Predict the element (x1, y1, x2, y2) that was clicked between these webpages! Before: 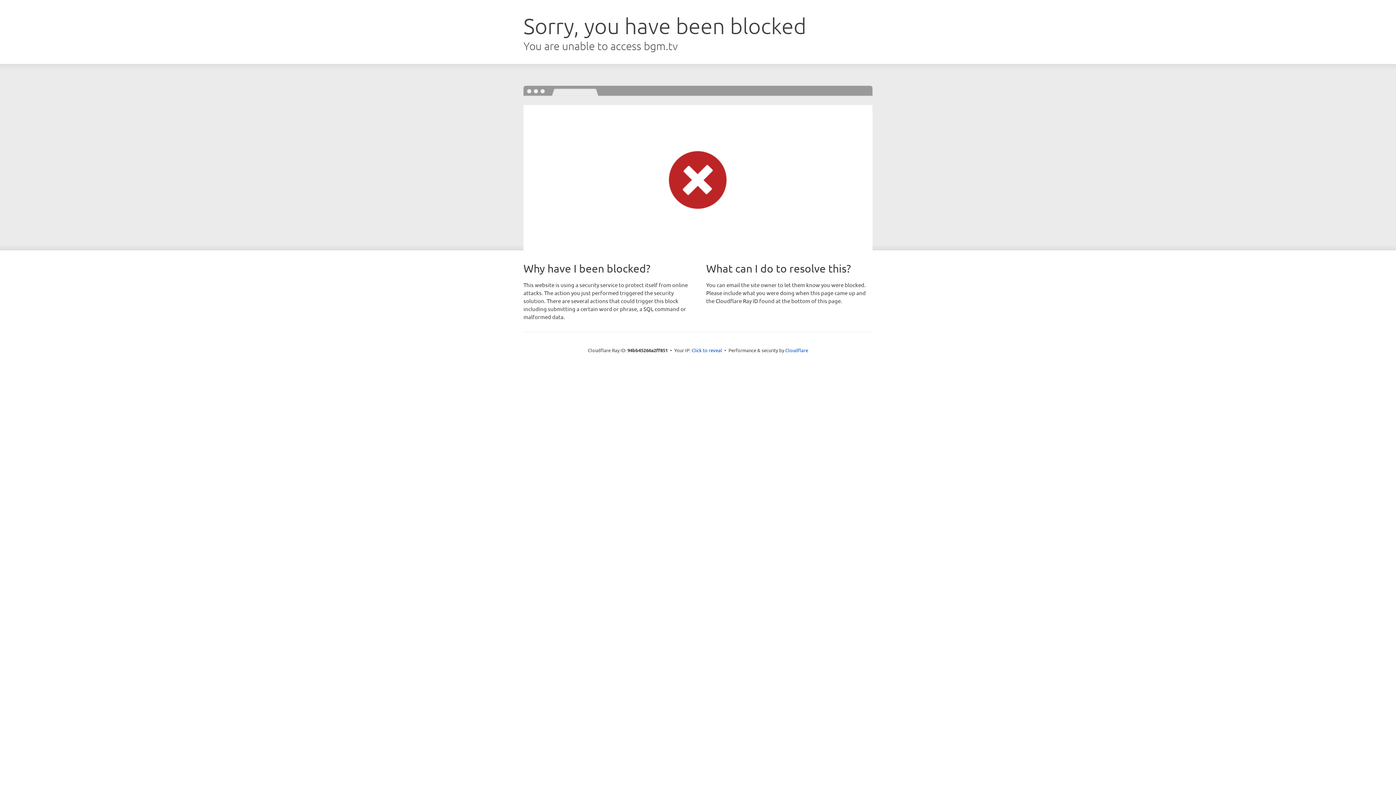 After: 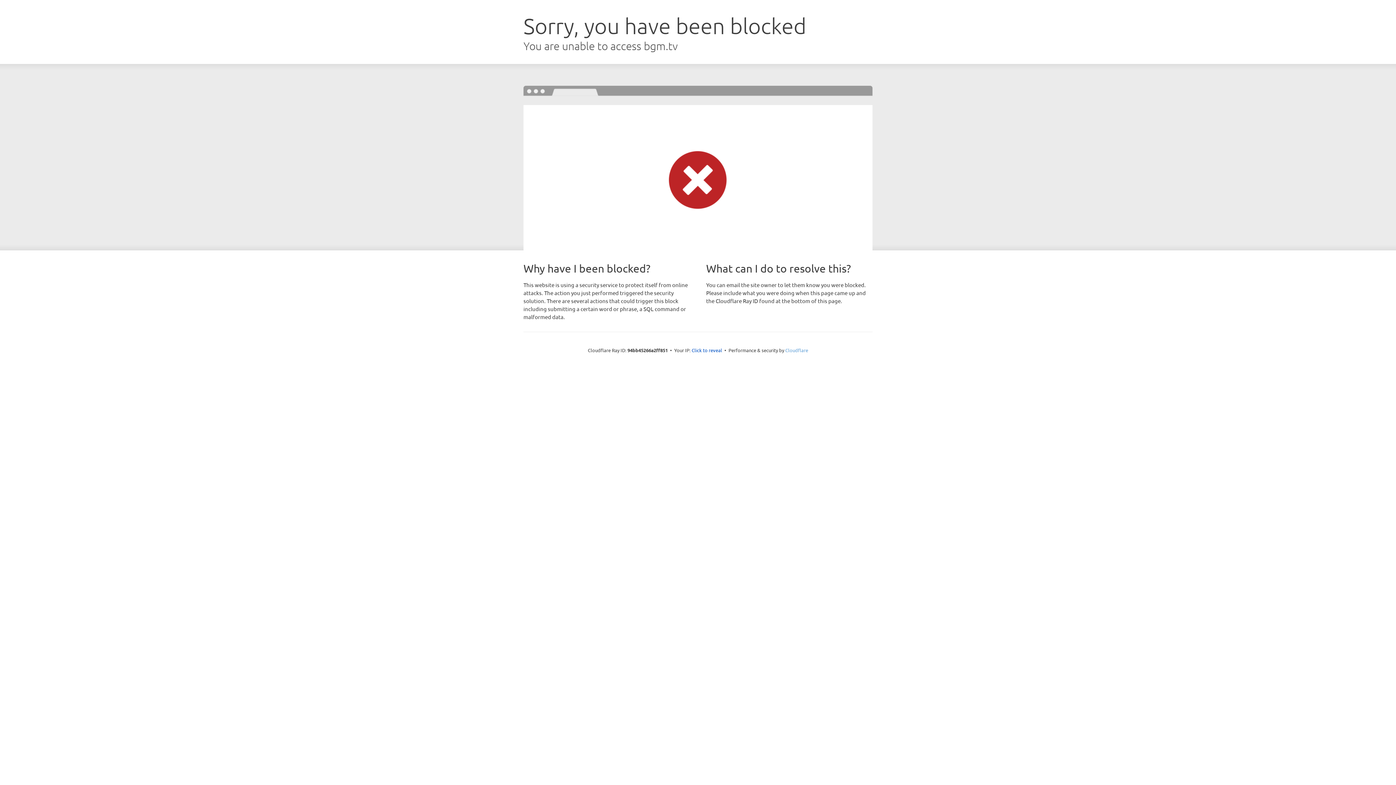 Action: label: Cloudflare bbox: (785, 347, 808, 353)